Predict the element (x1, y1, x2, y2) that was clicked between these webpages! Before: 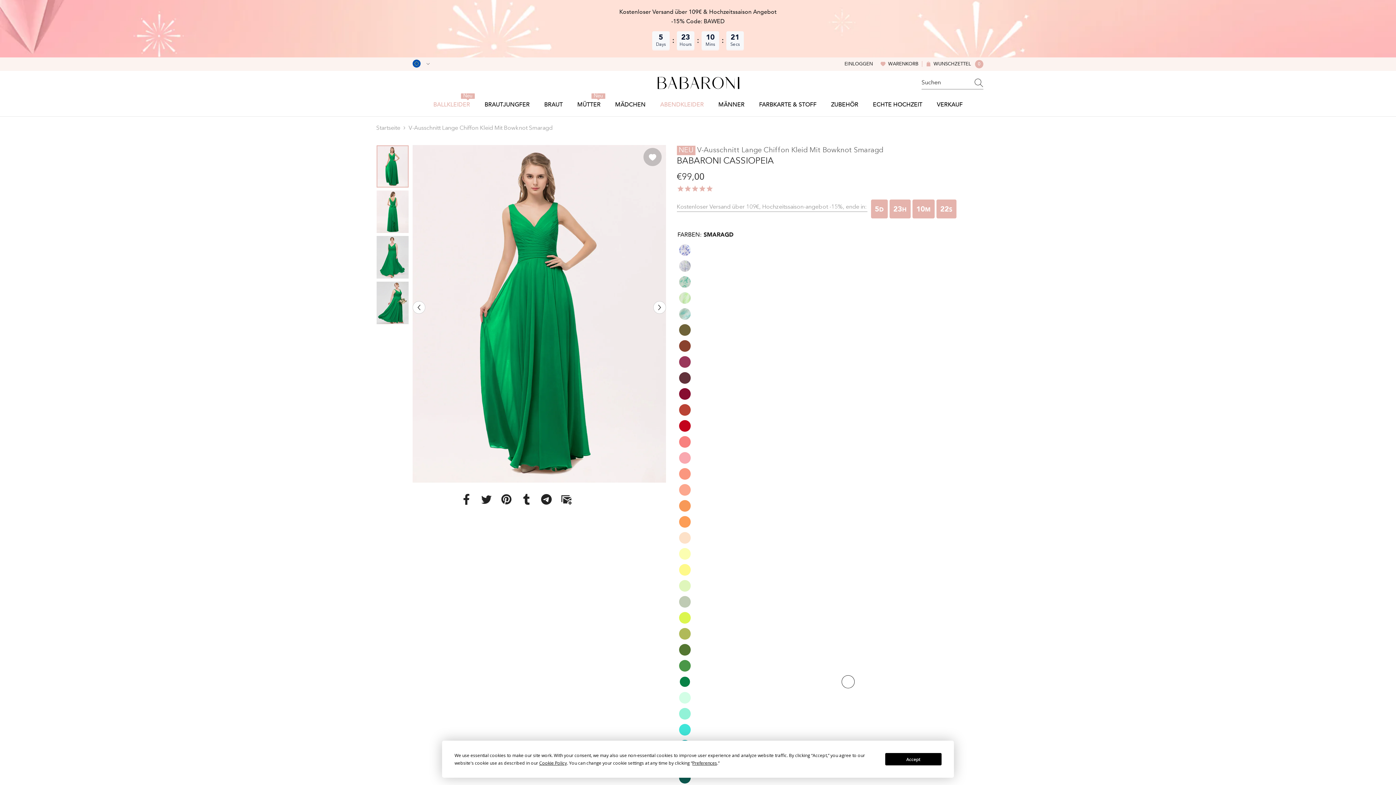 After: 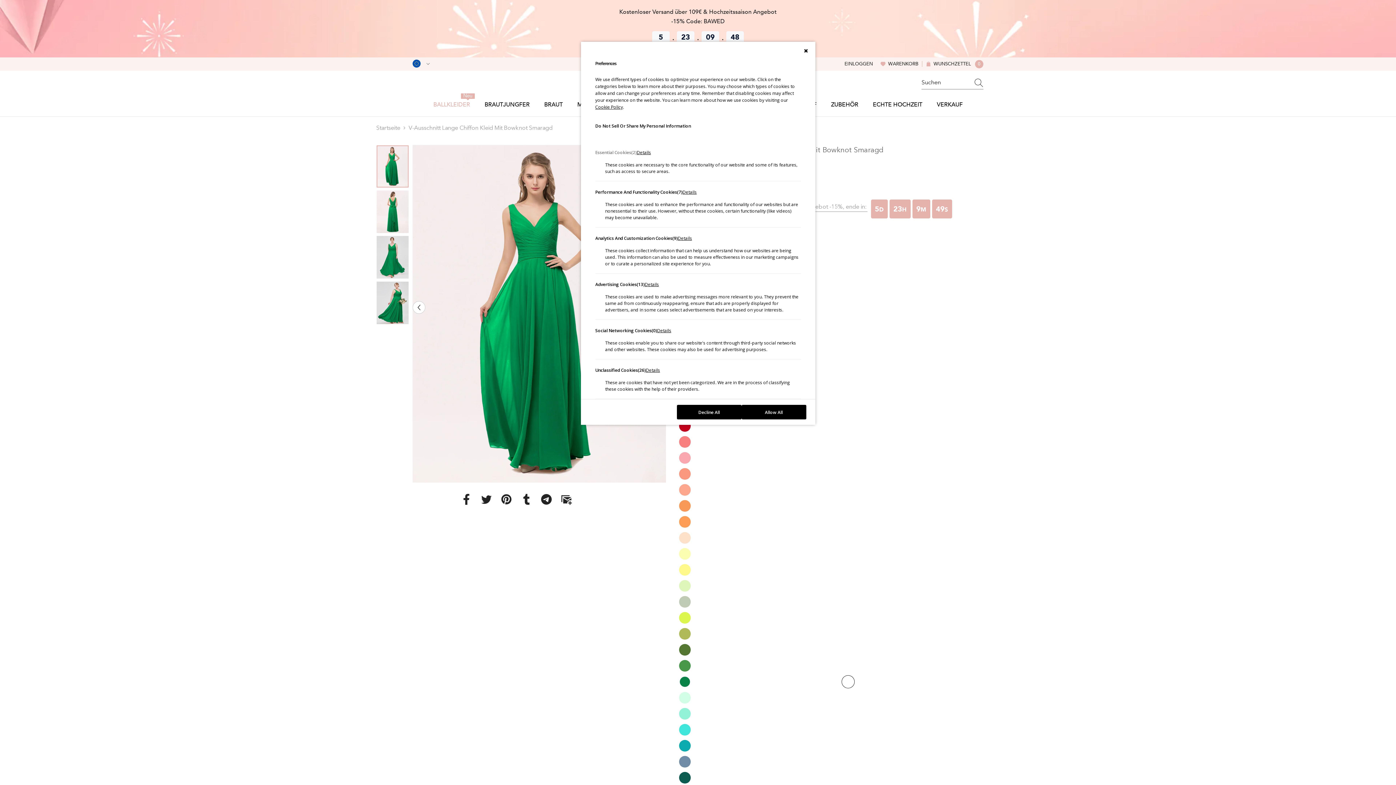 Action: label: Preferences bbox: (692, 760, 717, 766)